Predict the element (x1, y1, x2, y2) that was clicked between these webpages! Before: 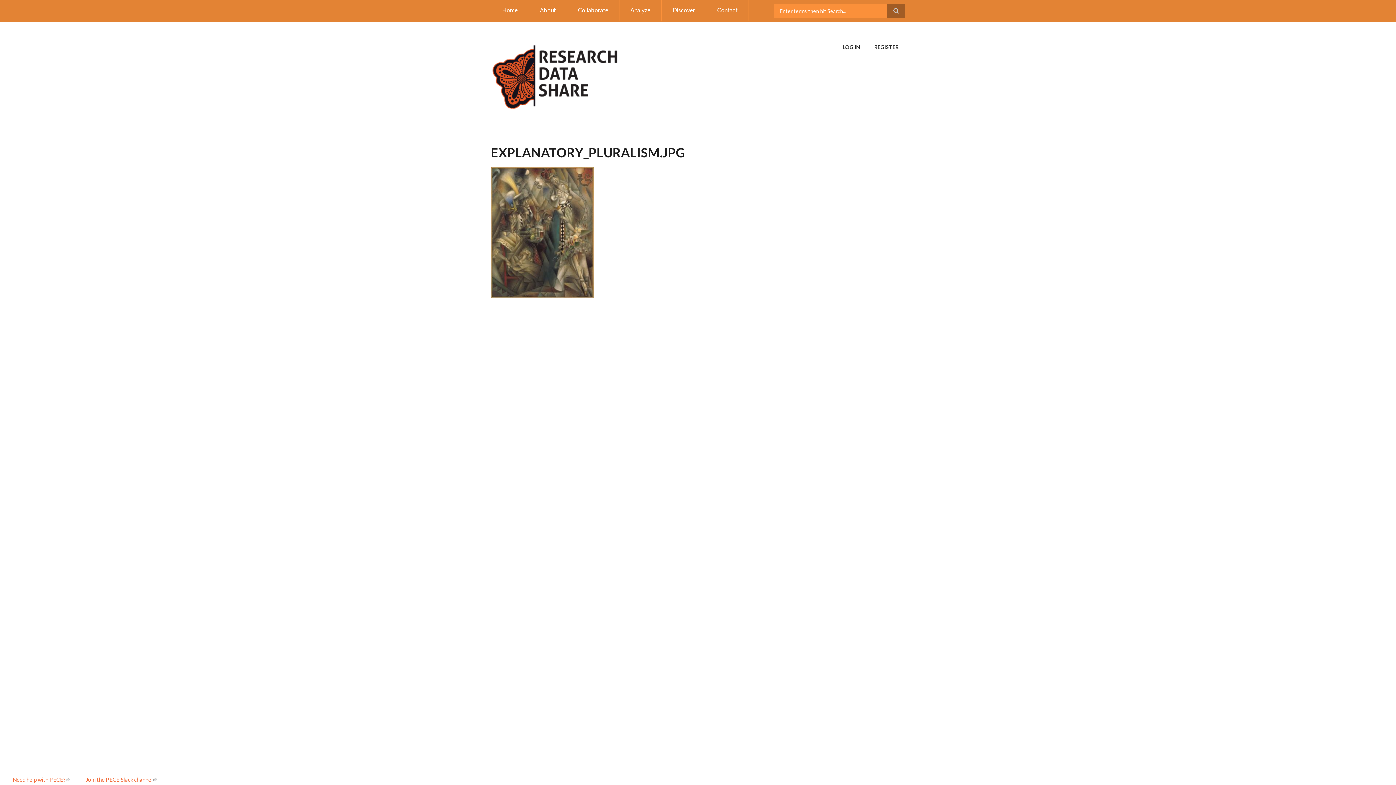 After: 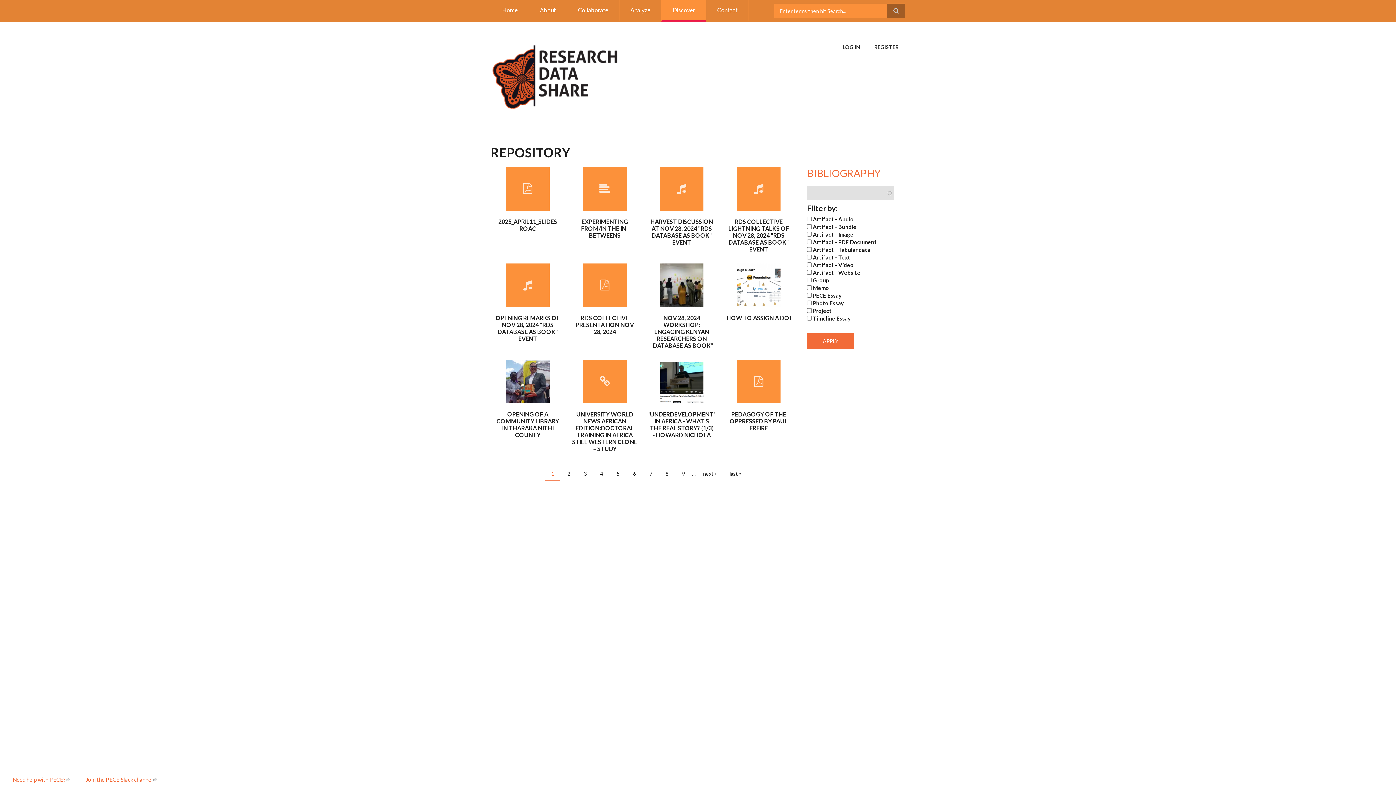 Action: label: Discover bbox: (661, 0, 706, 21)